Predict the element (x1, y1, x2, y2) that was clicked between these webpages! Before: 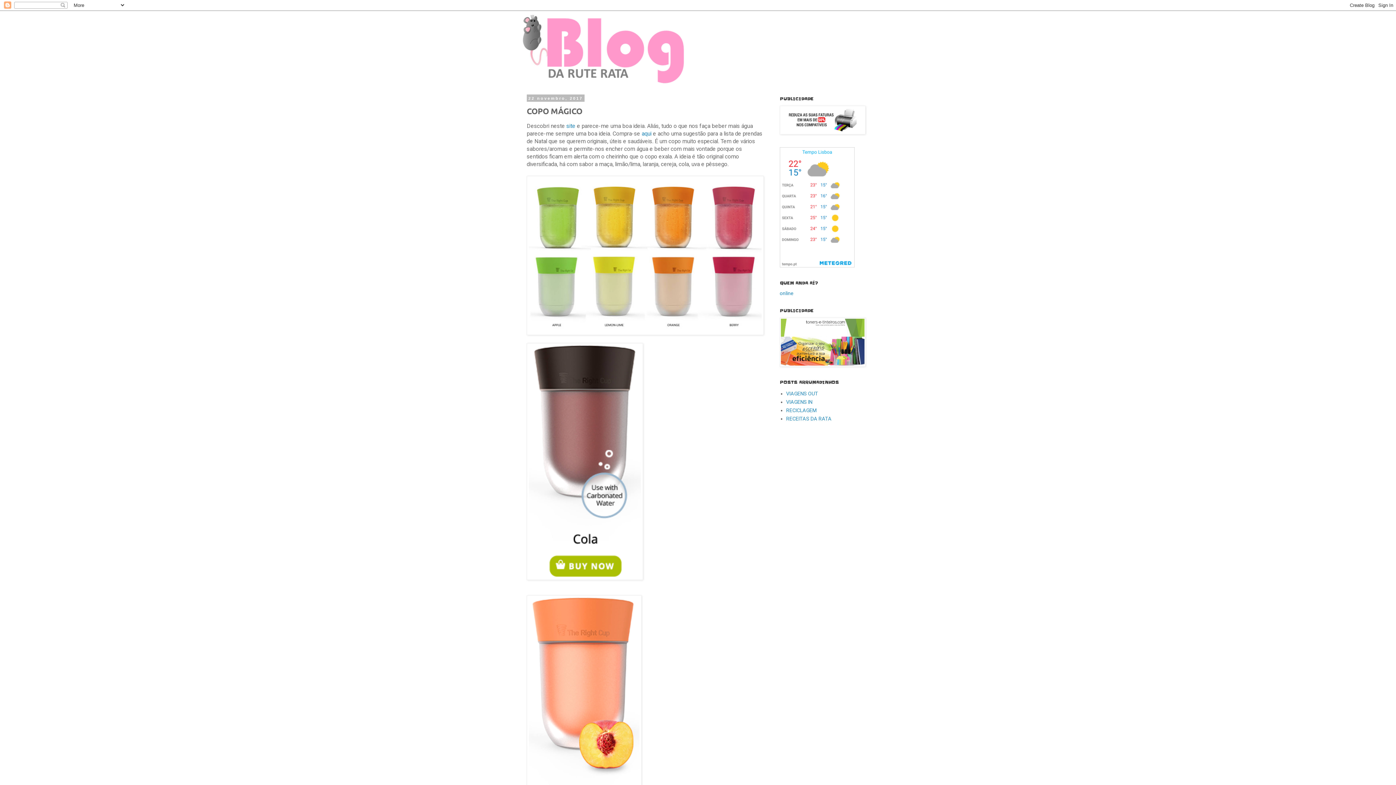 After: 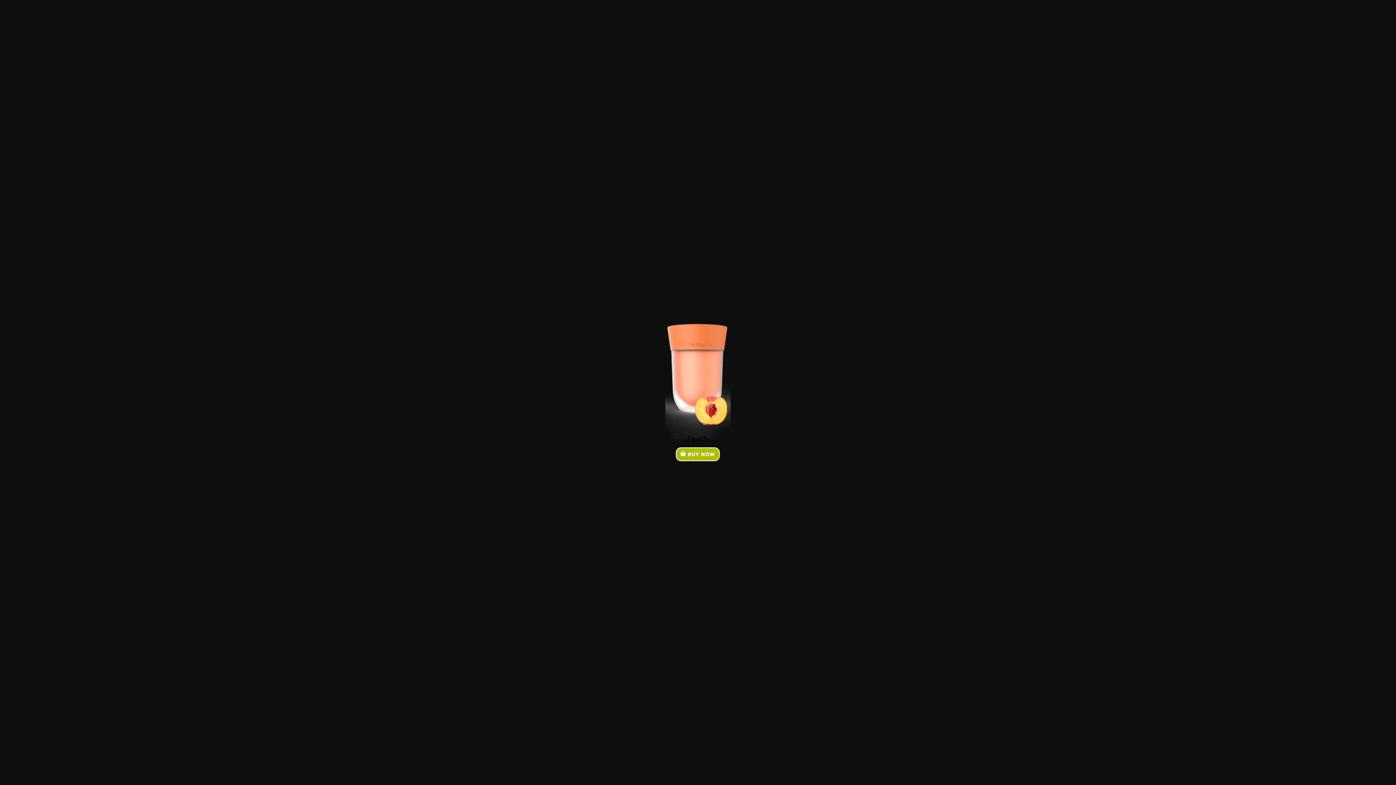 Action: bbox: (526, 595, 641, 834)